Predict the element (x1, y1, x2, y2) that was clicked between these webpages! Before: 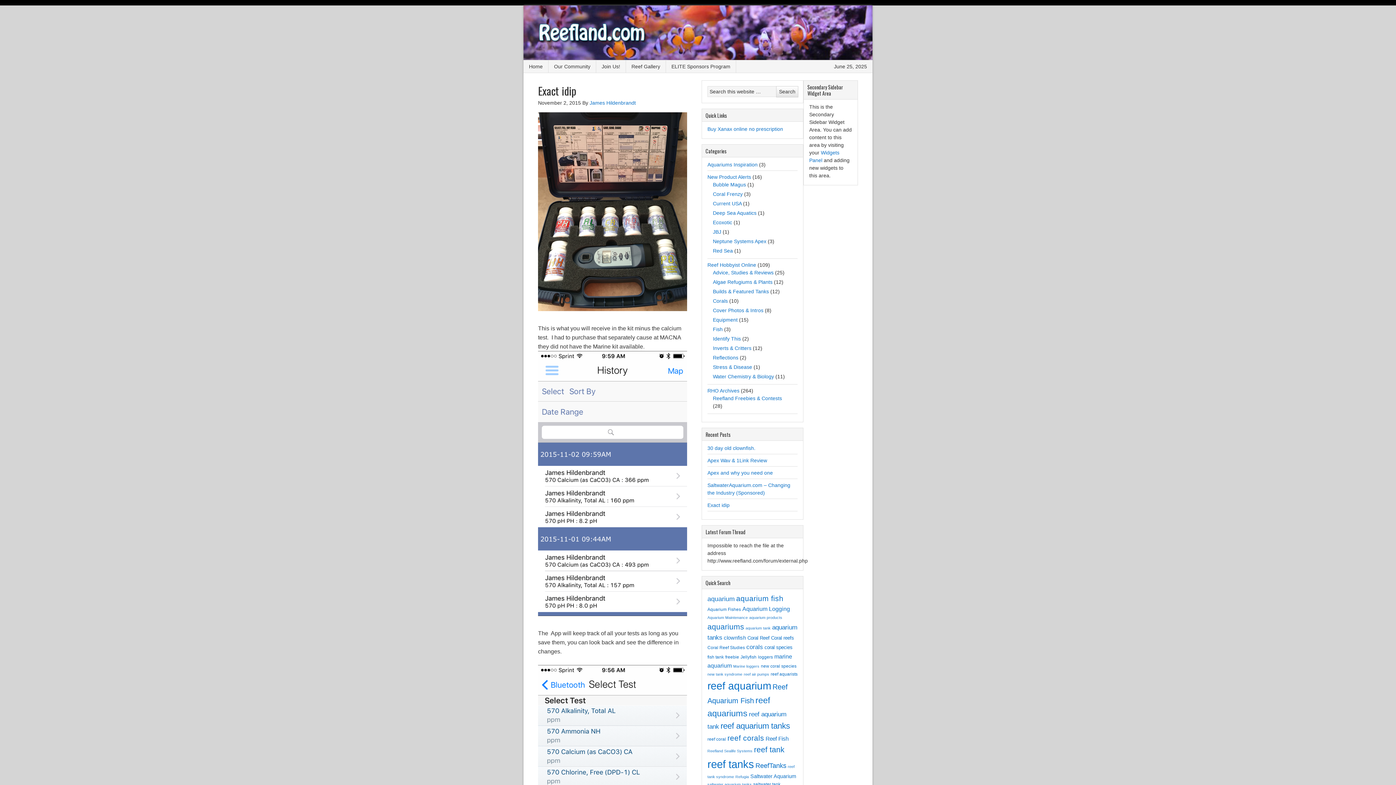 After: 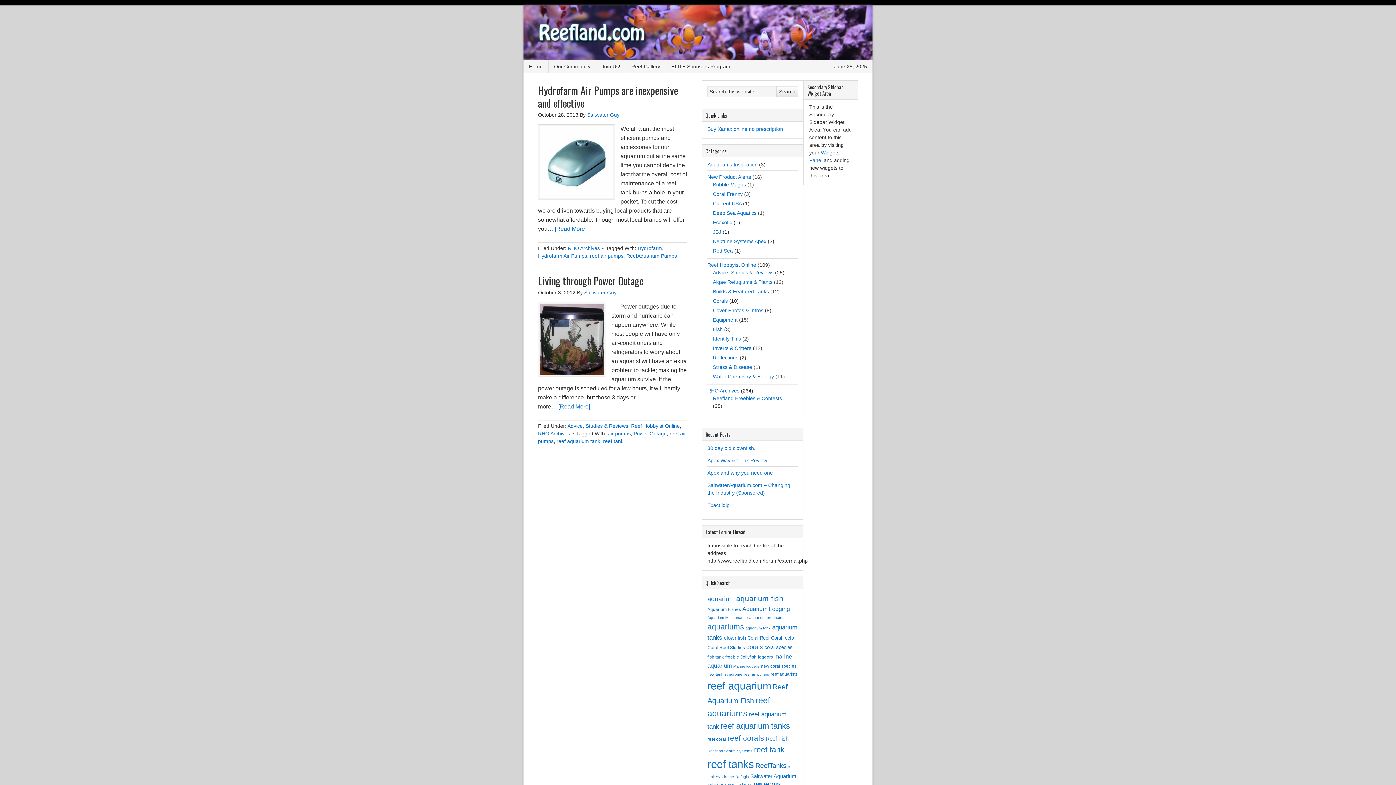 Action: bbox: (744, 672, 769, 676) label: reef air pumps (2 items)